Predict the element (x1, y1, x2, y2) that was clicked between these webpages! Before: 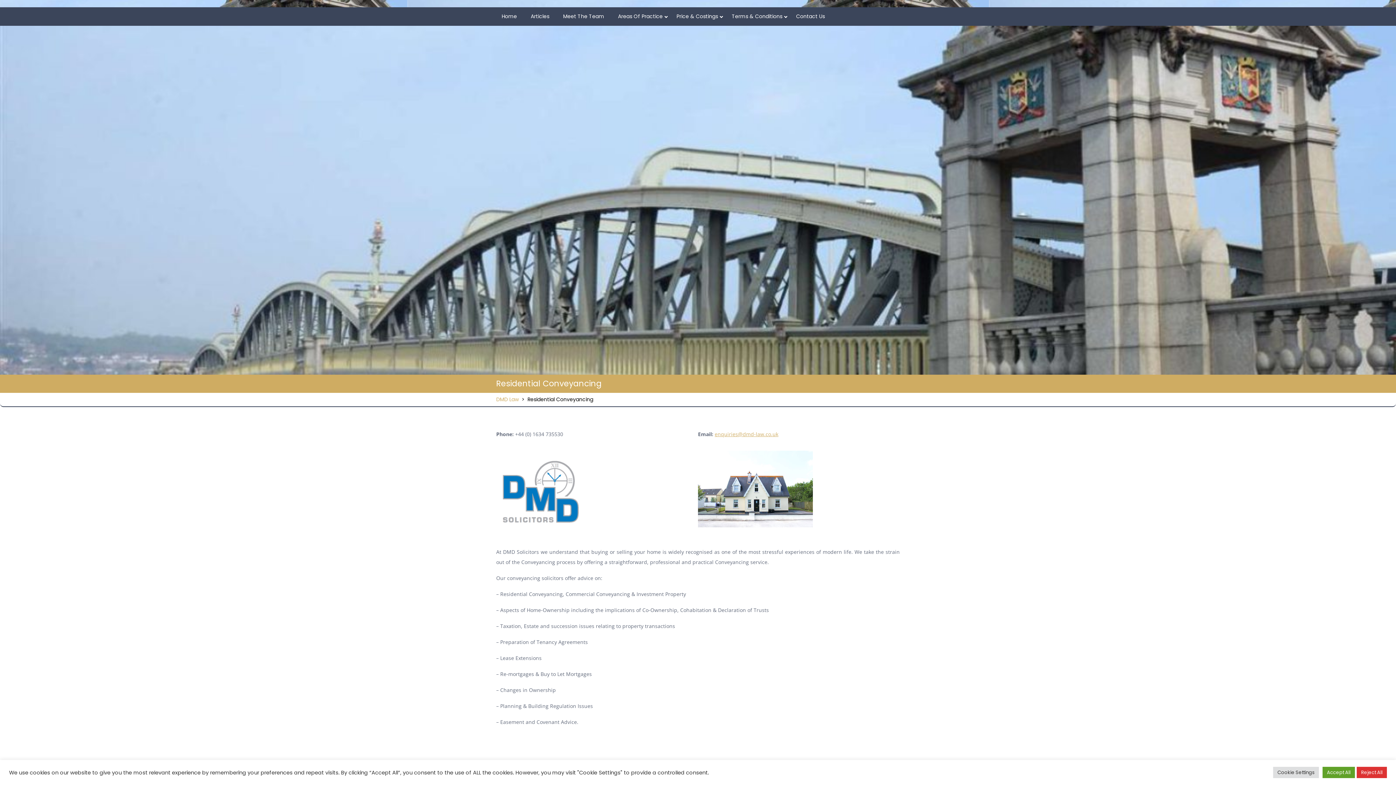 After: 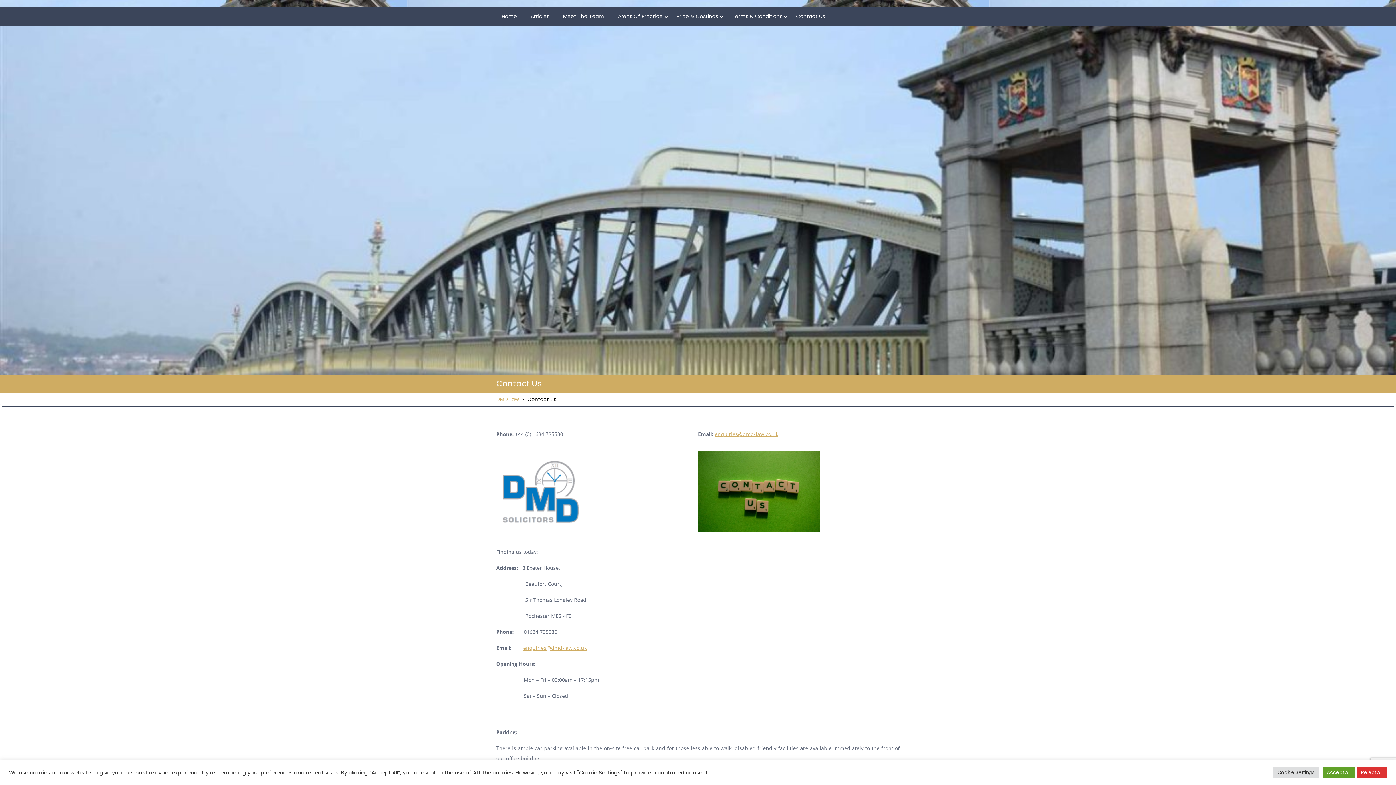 Action: label: Contact Us bbox: (790, 7, 832, 25)